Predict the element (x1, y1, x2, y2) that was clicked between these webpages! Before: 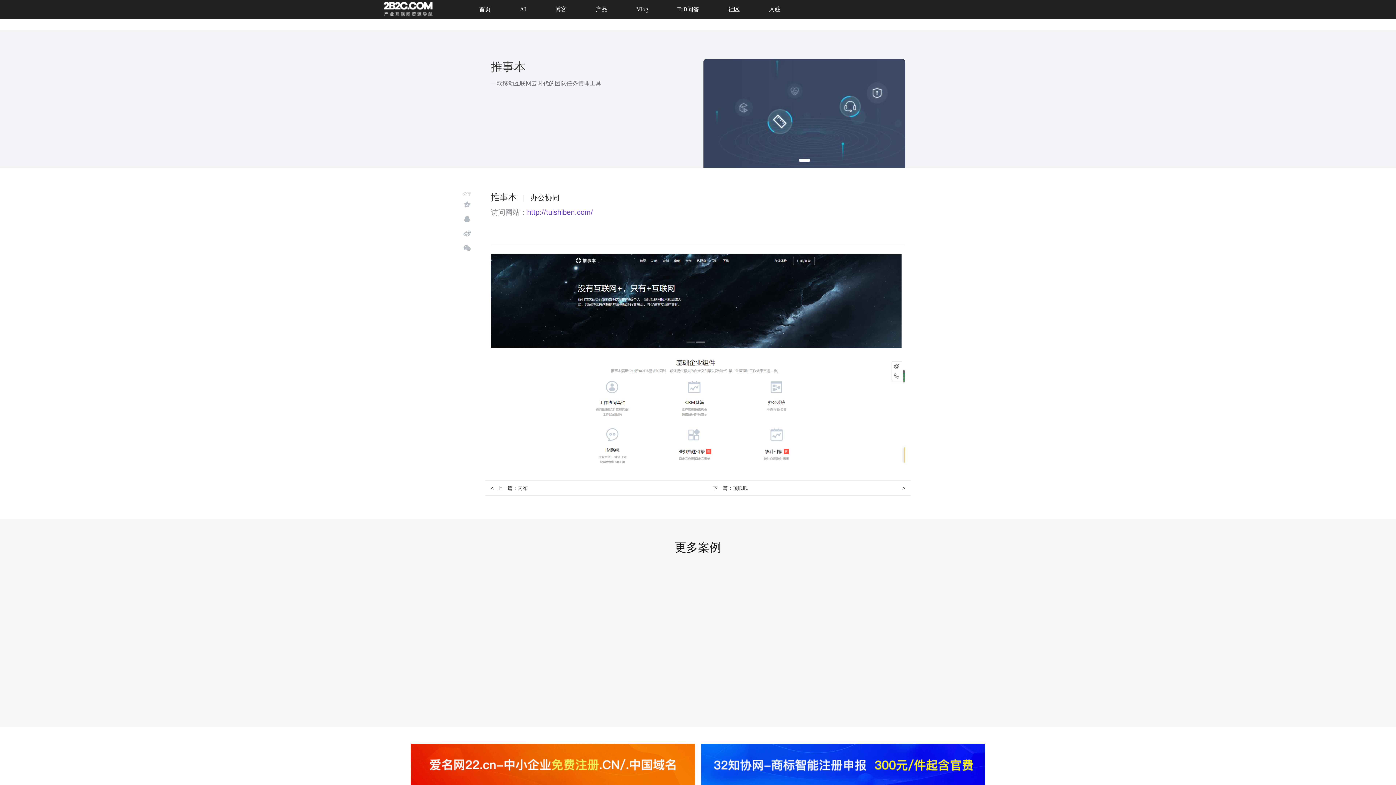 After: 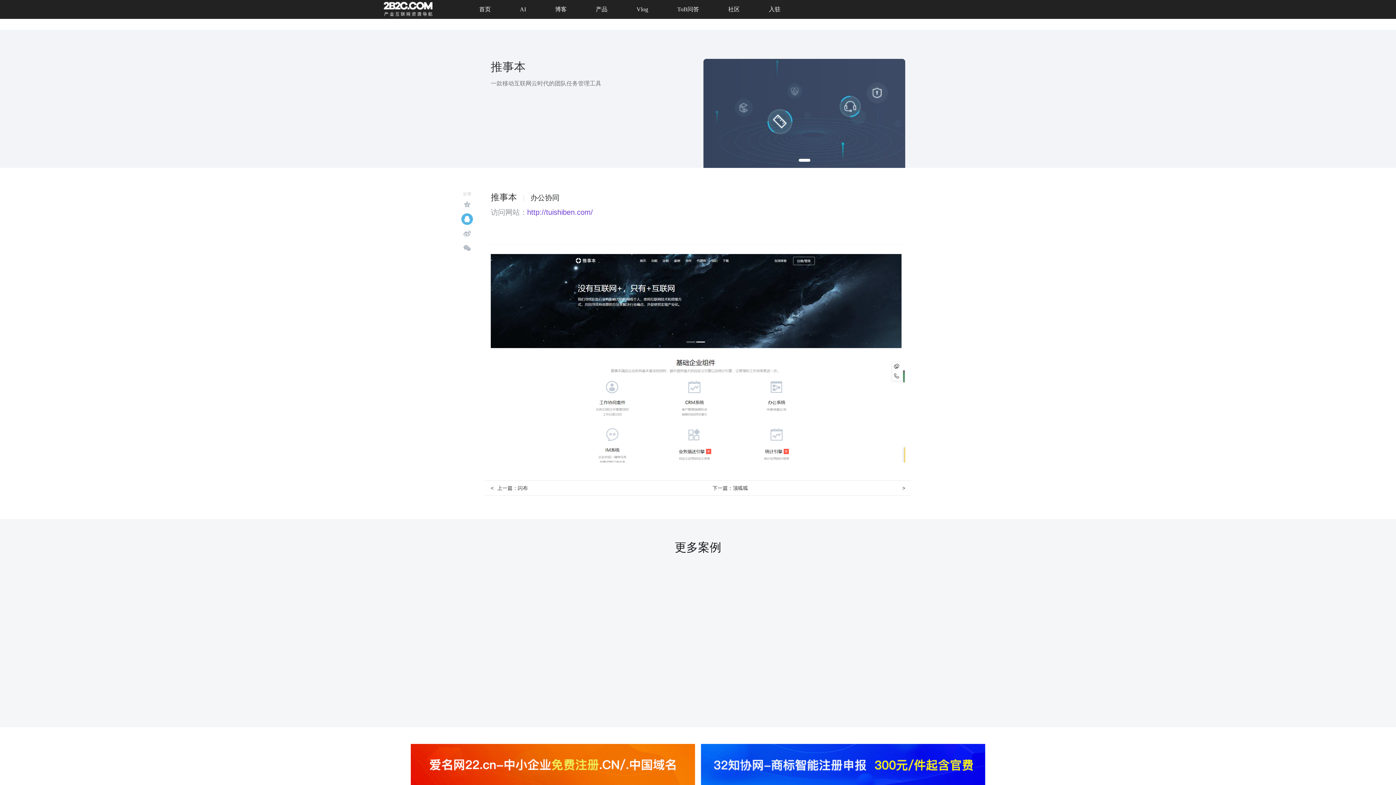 Action: bbox: (461, 213, 473, 225)